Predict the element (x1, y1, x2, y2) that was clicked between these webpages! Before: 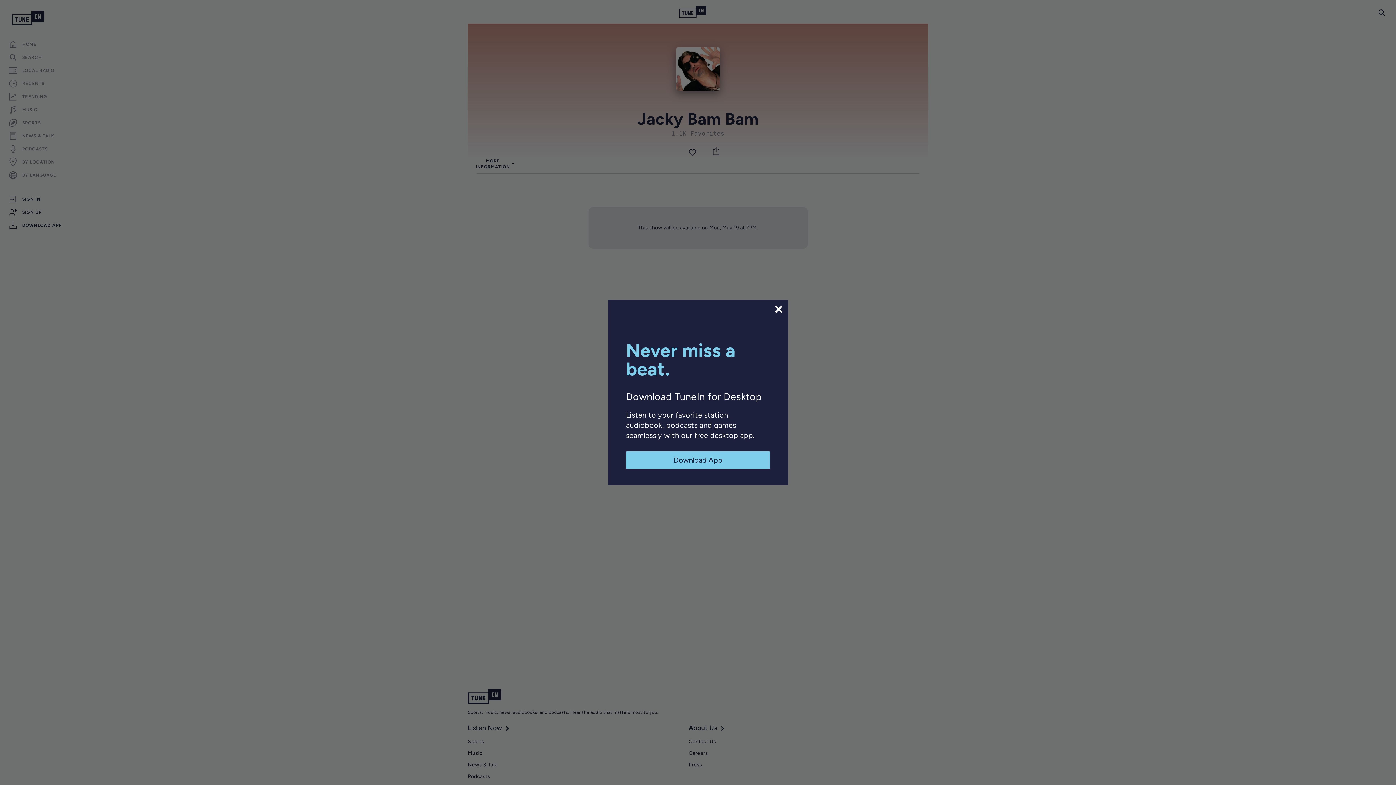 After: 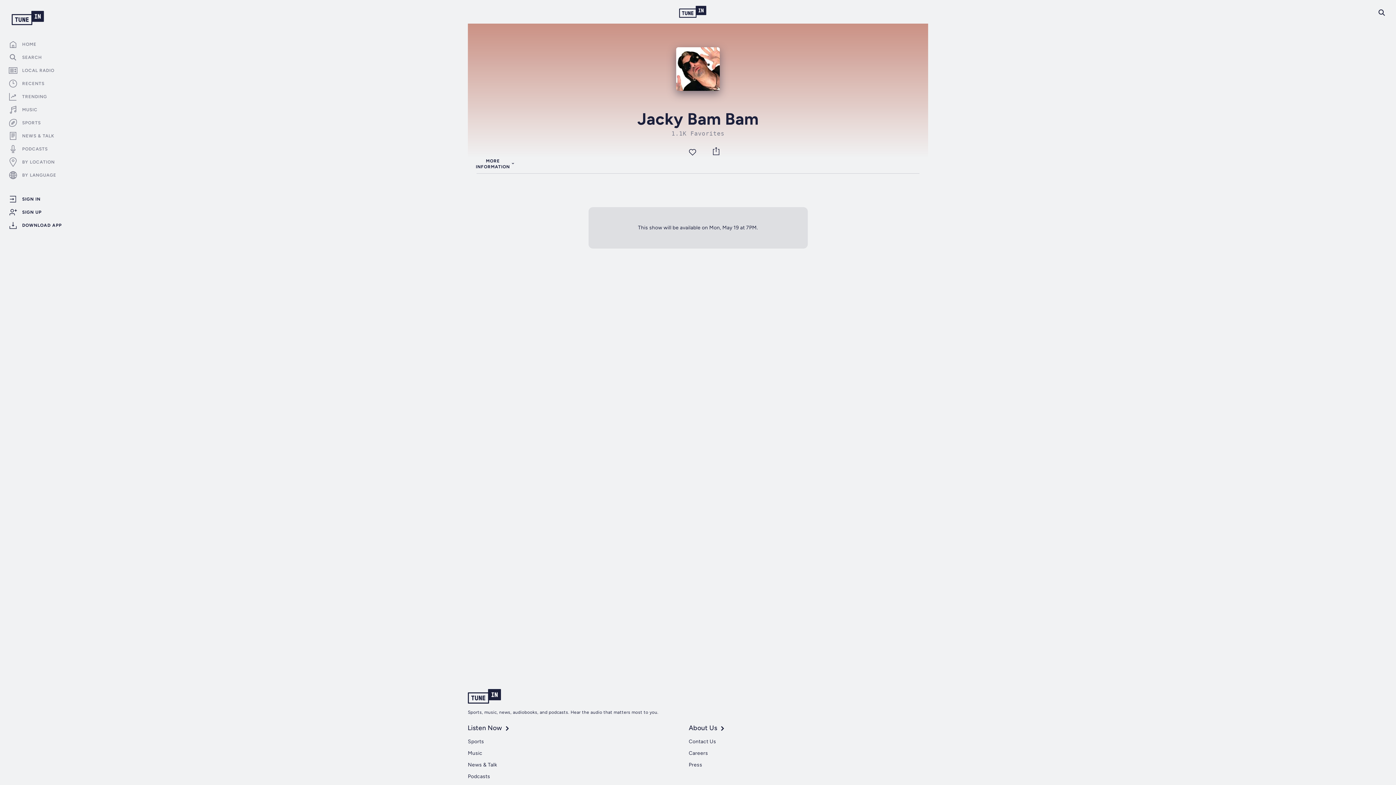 Action: bbox: (773, 304, 784, 314)